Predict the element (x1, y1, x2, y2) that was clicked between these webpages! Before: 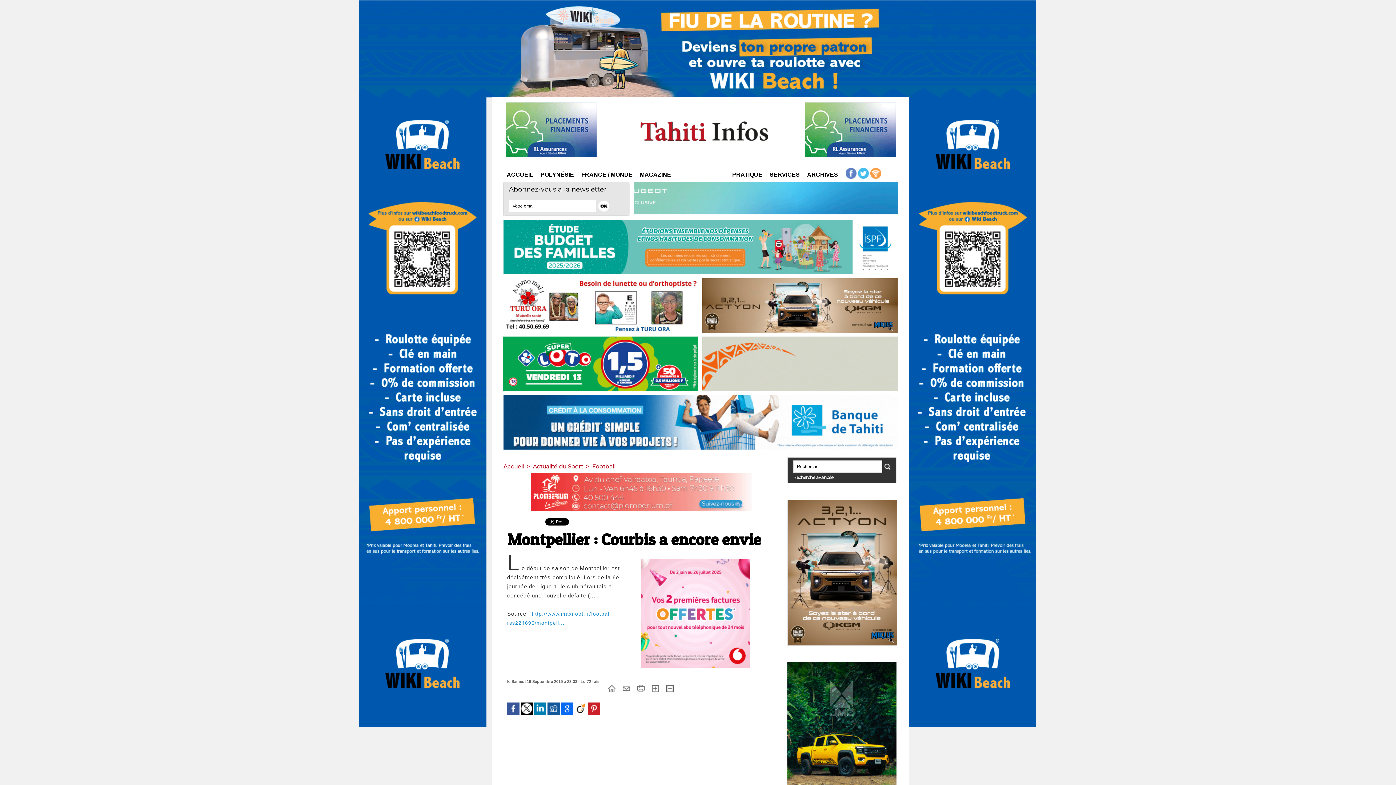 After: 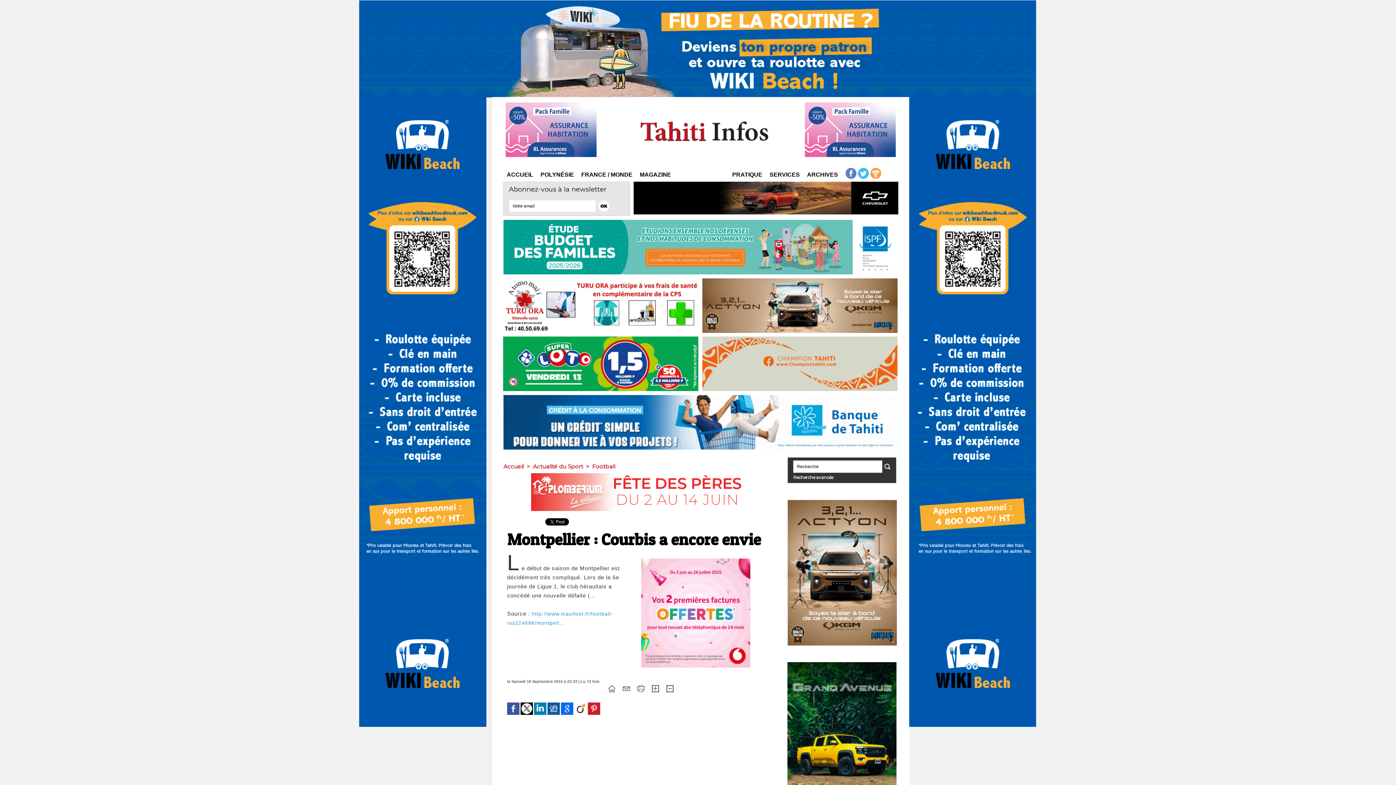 Action: bbox: (507, 702, 519, 707)